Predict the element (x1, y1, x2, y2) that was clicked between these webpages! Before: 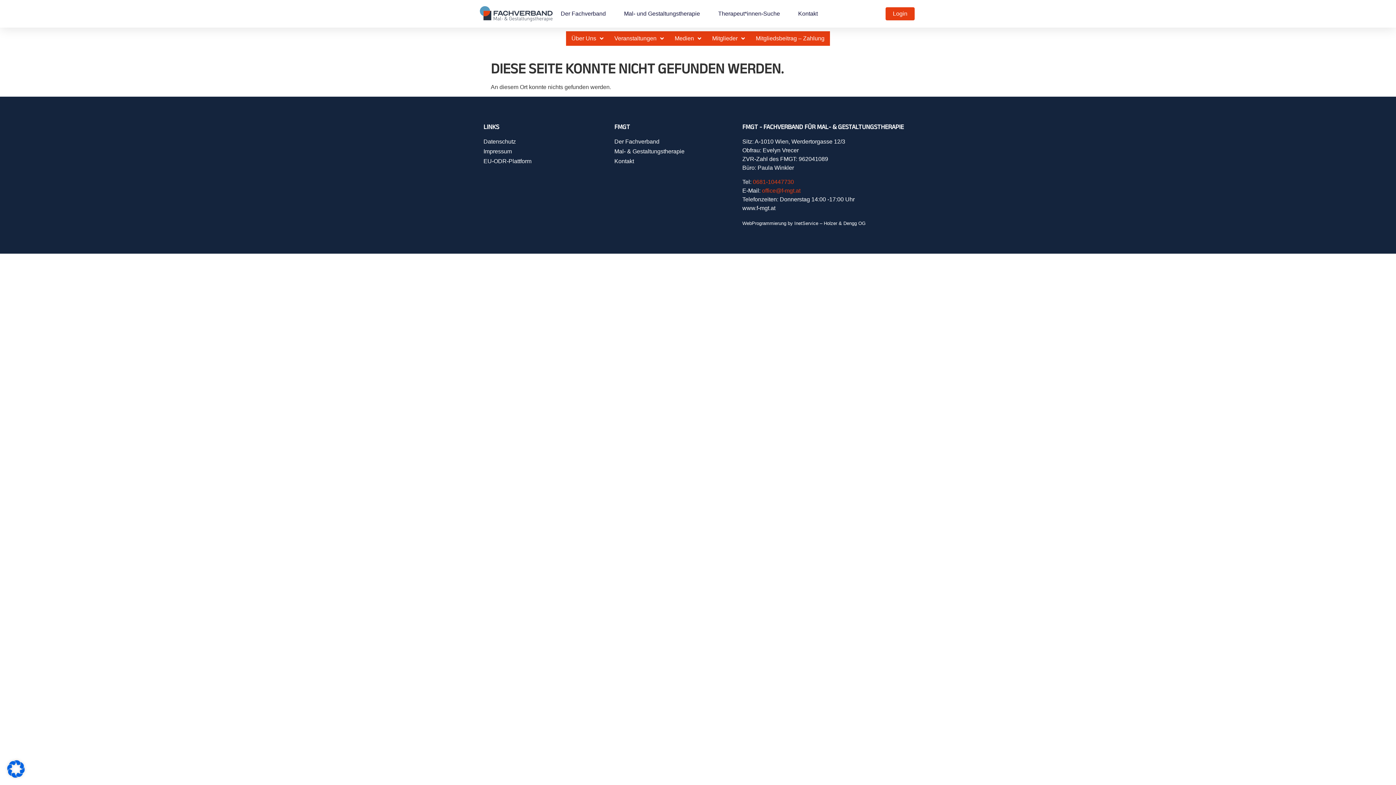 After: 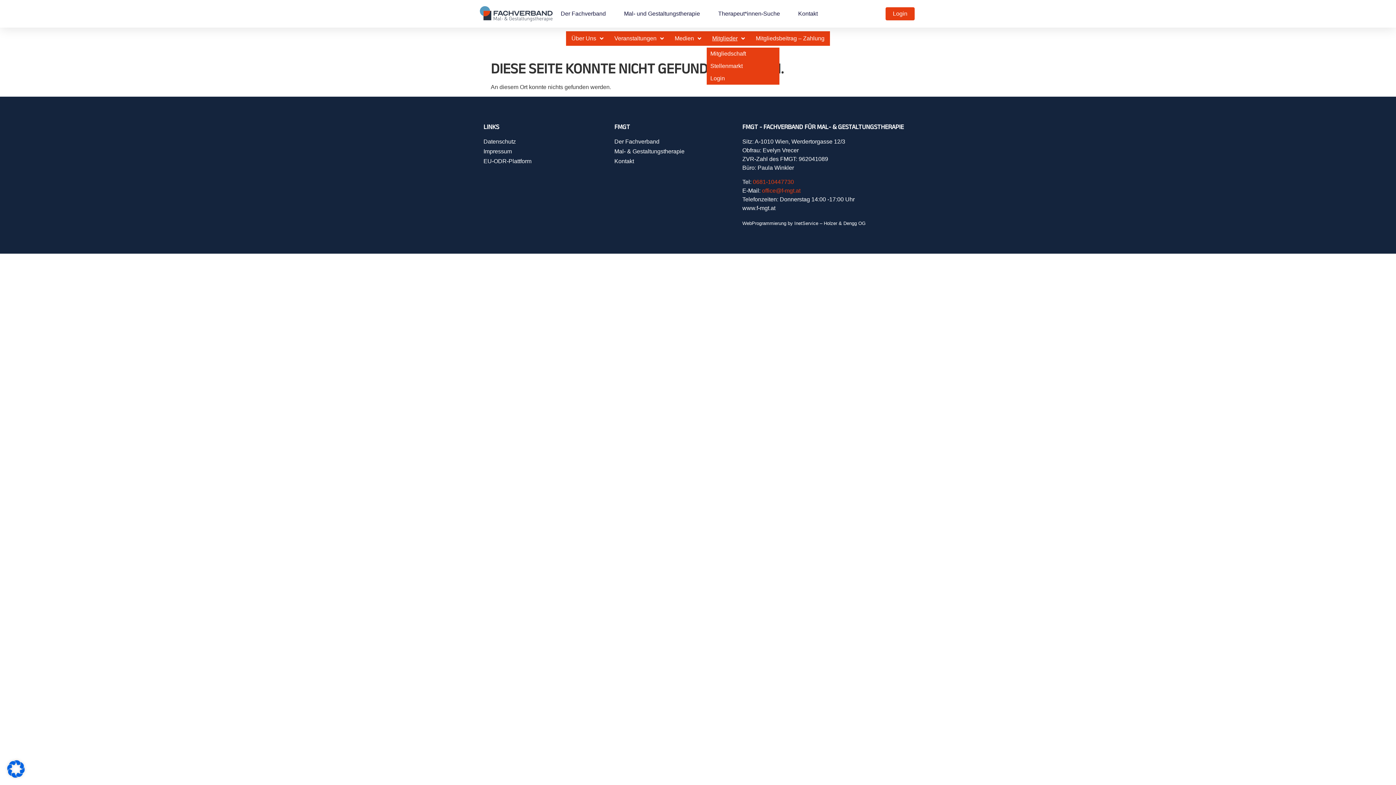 Action: bbox: (706, 31, 750, 45) label: Mitglieder